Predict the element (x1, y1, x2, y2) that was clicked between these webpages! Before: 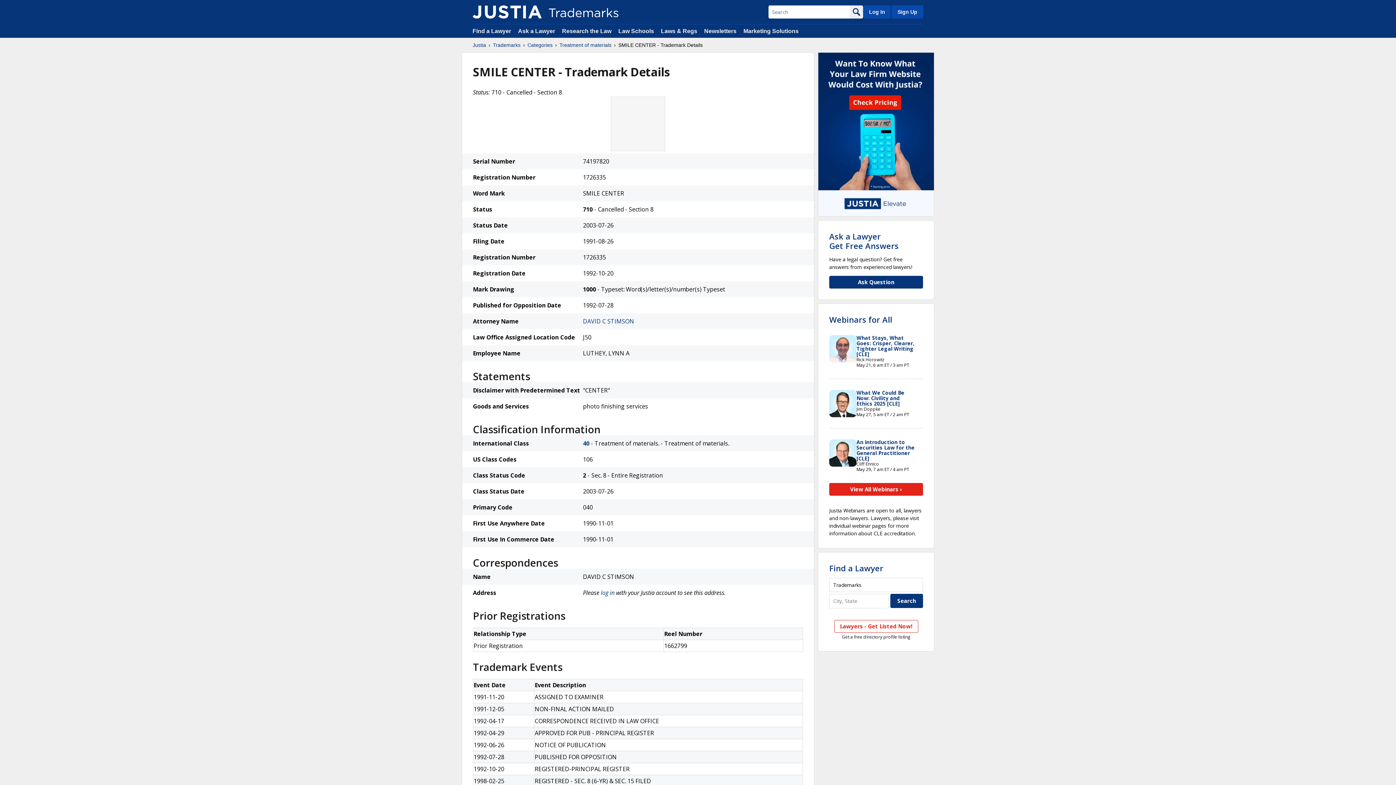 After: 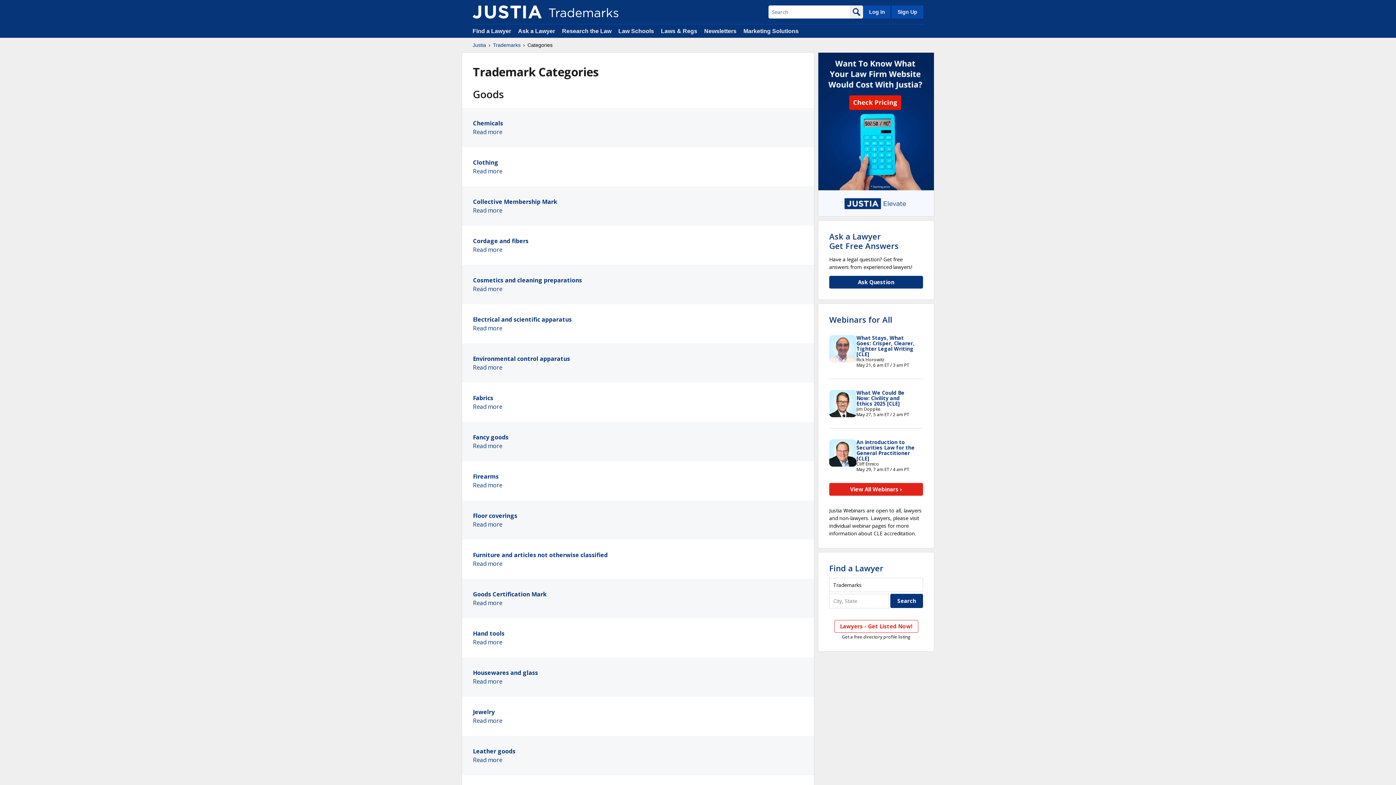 Action: bbox: (527, 41, 552, 48) label: Categories